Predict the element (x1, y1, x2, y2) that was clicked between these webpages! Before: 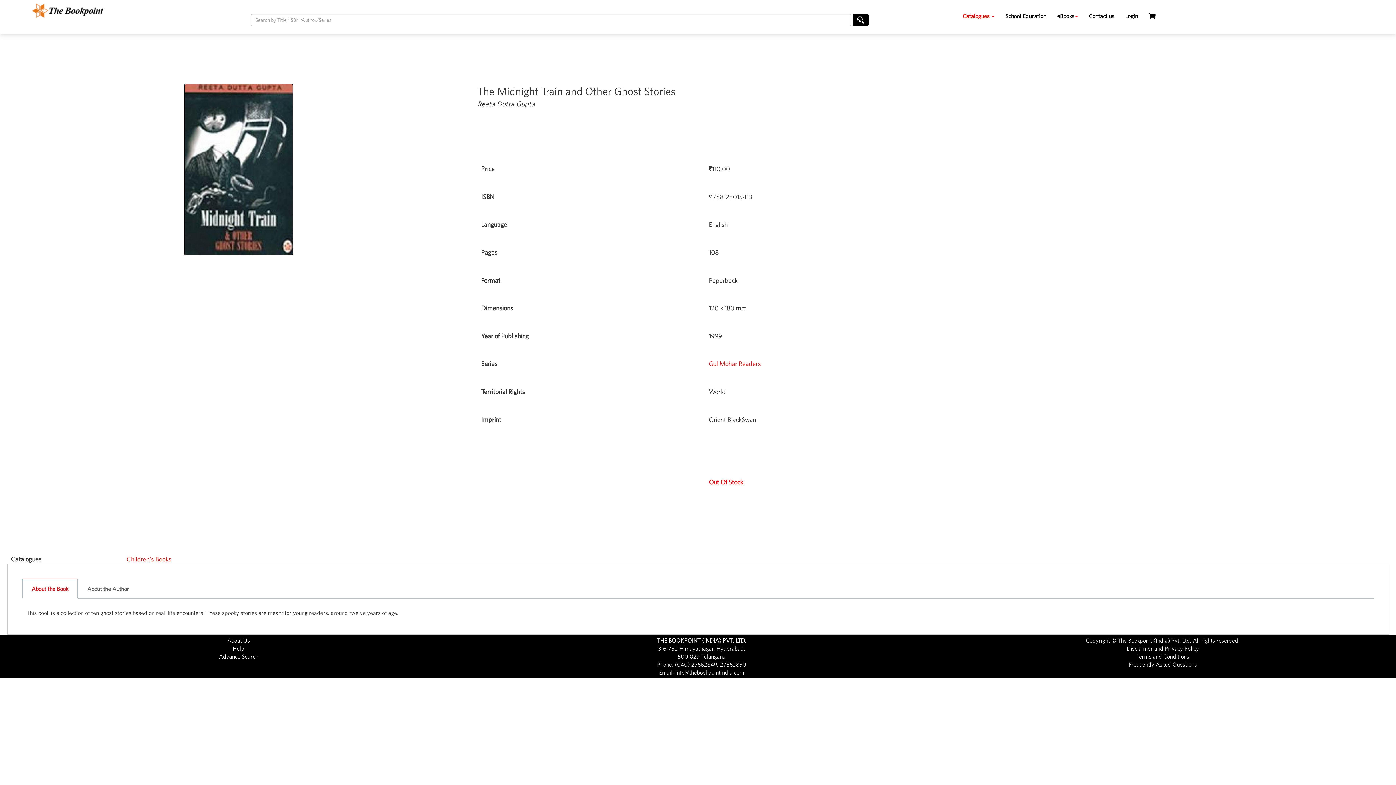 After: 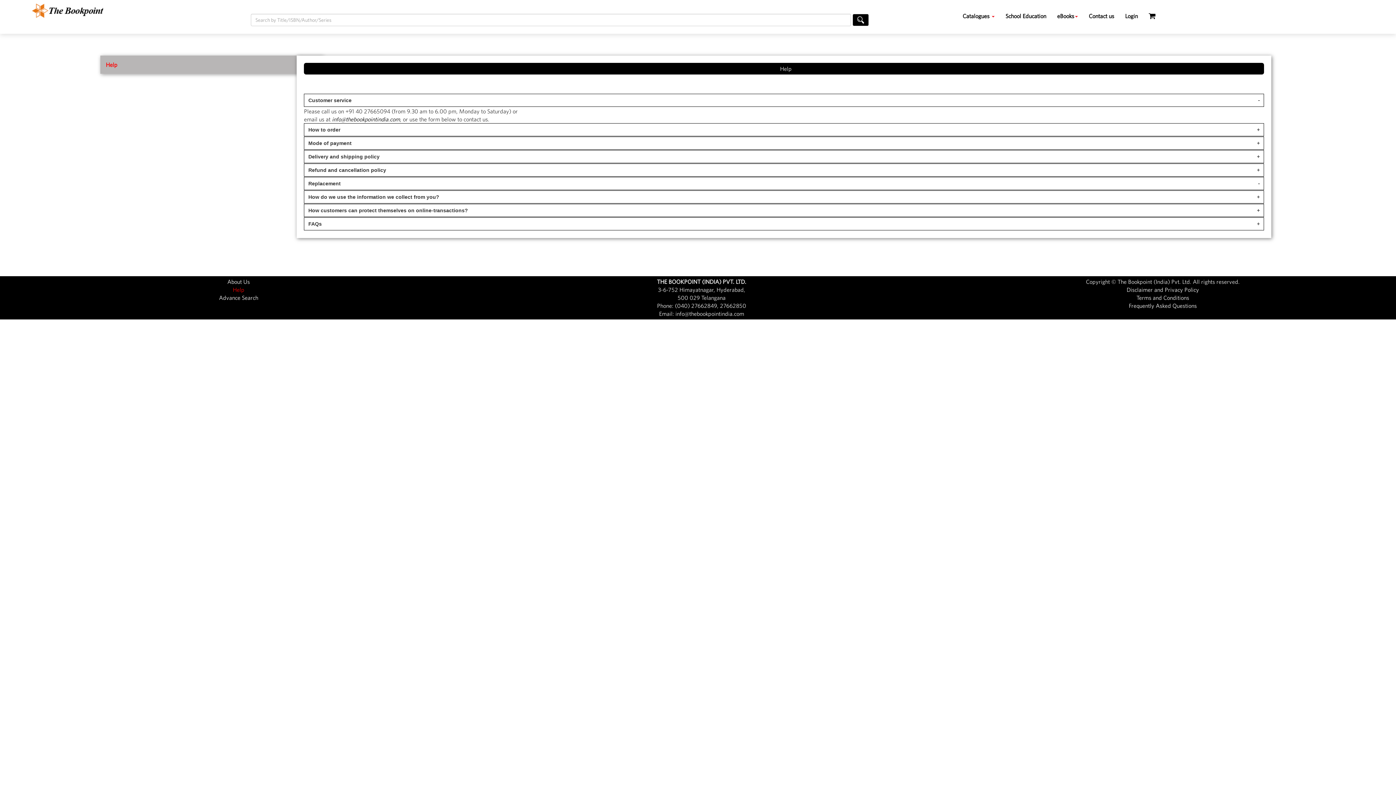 Action: bbox: (232, 645, 244, 651) label: Help